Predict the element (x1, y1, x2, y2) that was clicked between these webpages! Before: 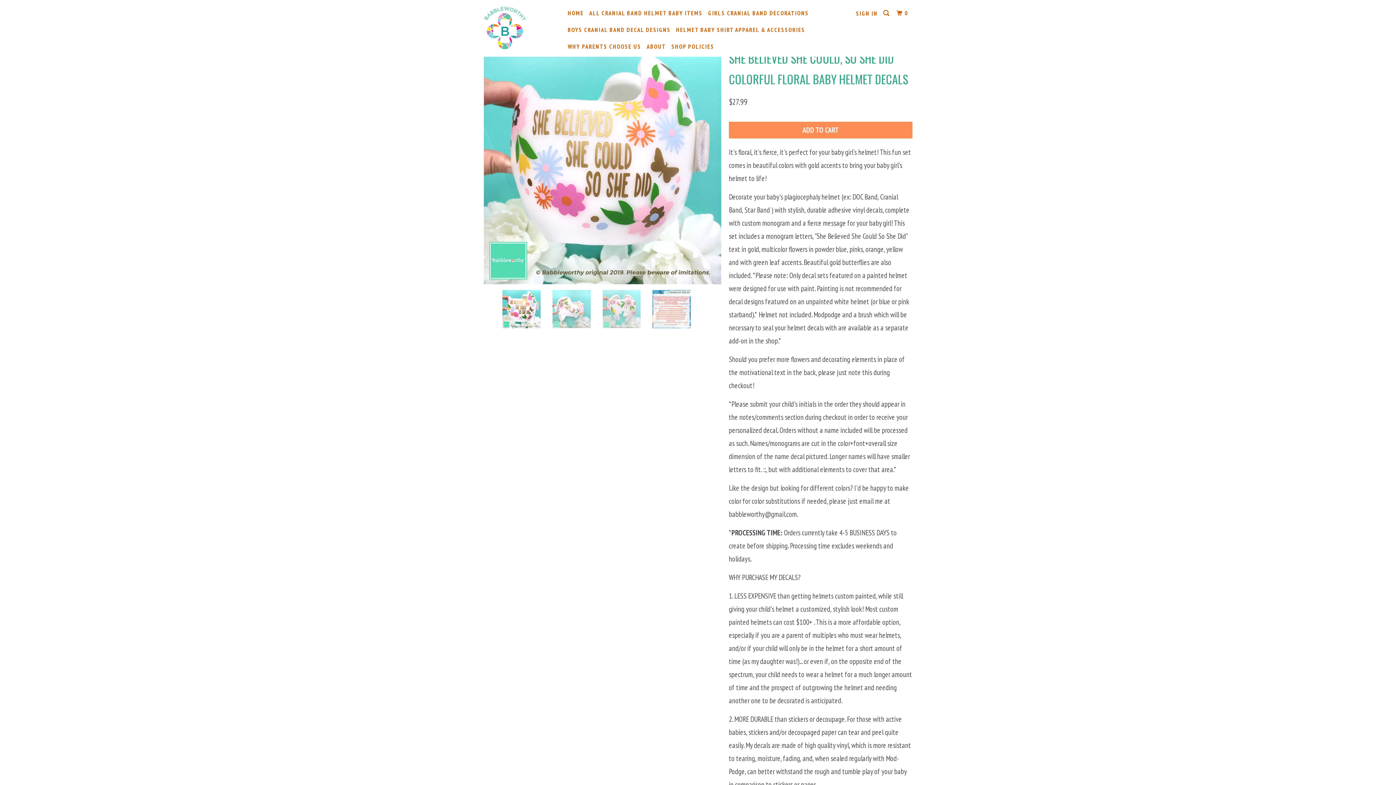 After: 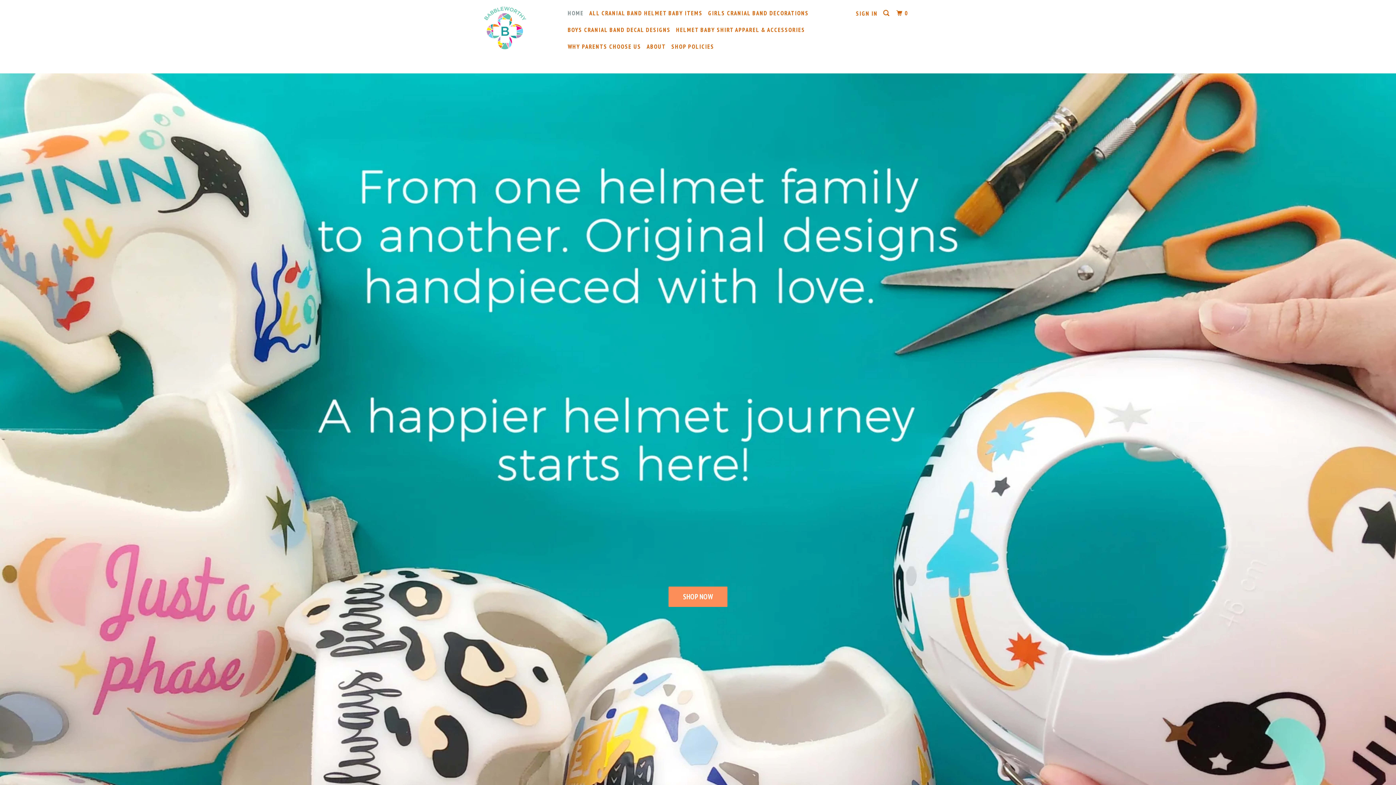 Action: label: HOME bbox: (566, 6, 585, 19)